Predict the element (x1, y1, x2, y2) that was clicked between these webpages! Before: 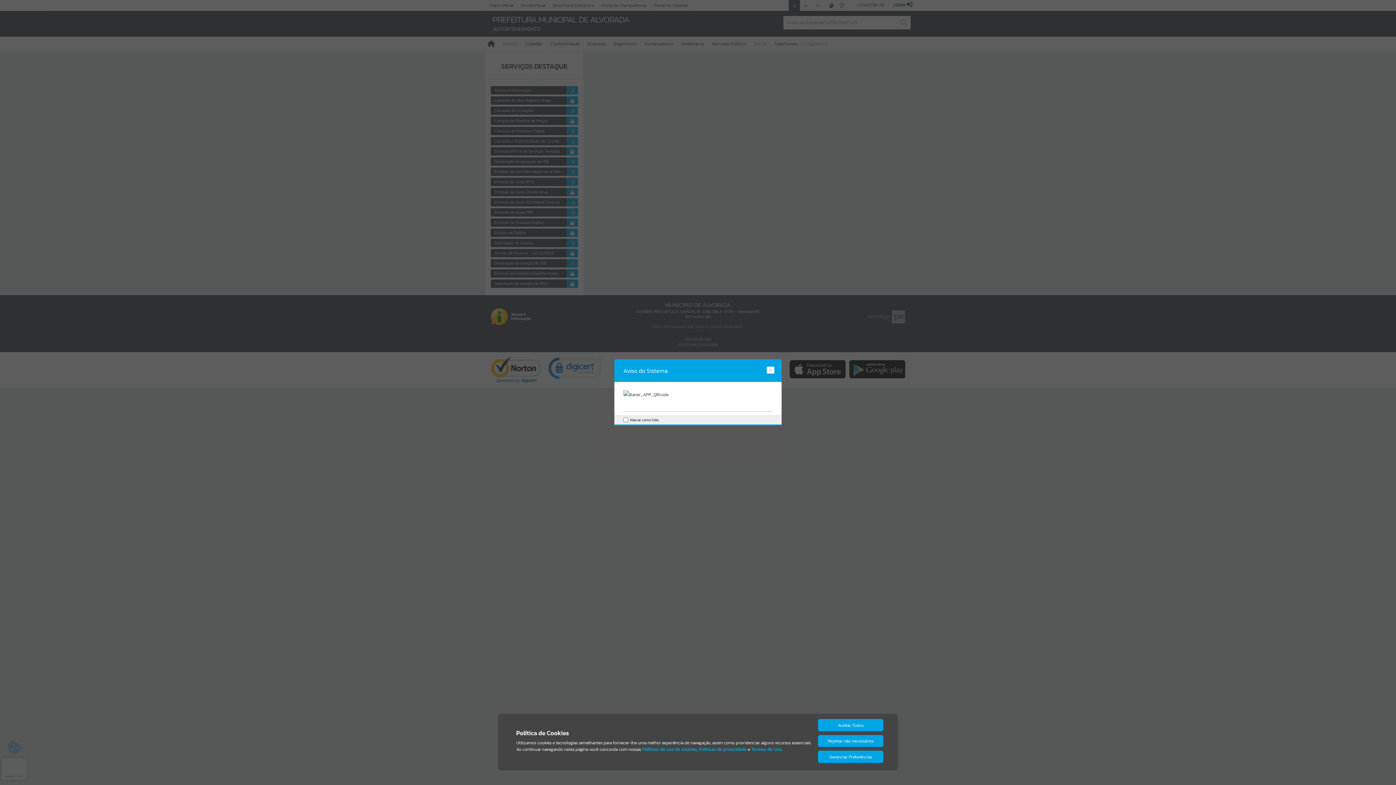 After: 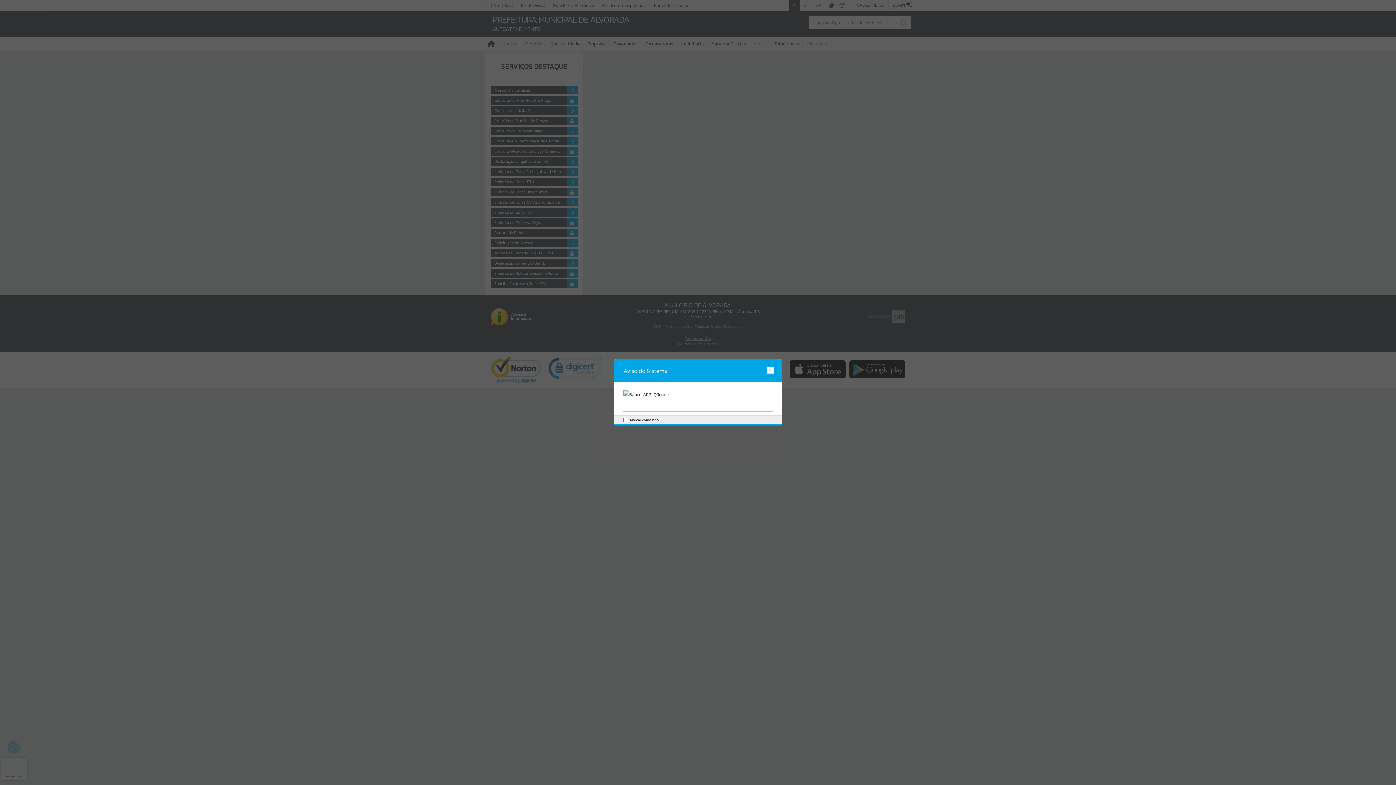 Action: label: Aceitar Todos bbox: (818, 719, 883, 731)